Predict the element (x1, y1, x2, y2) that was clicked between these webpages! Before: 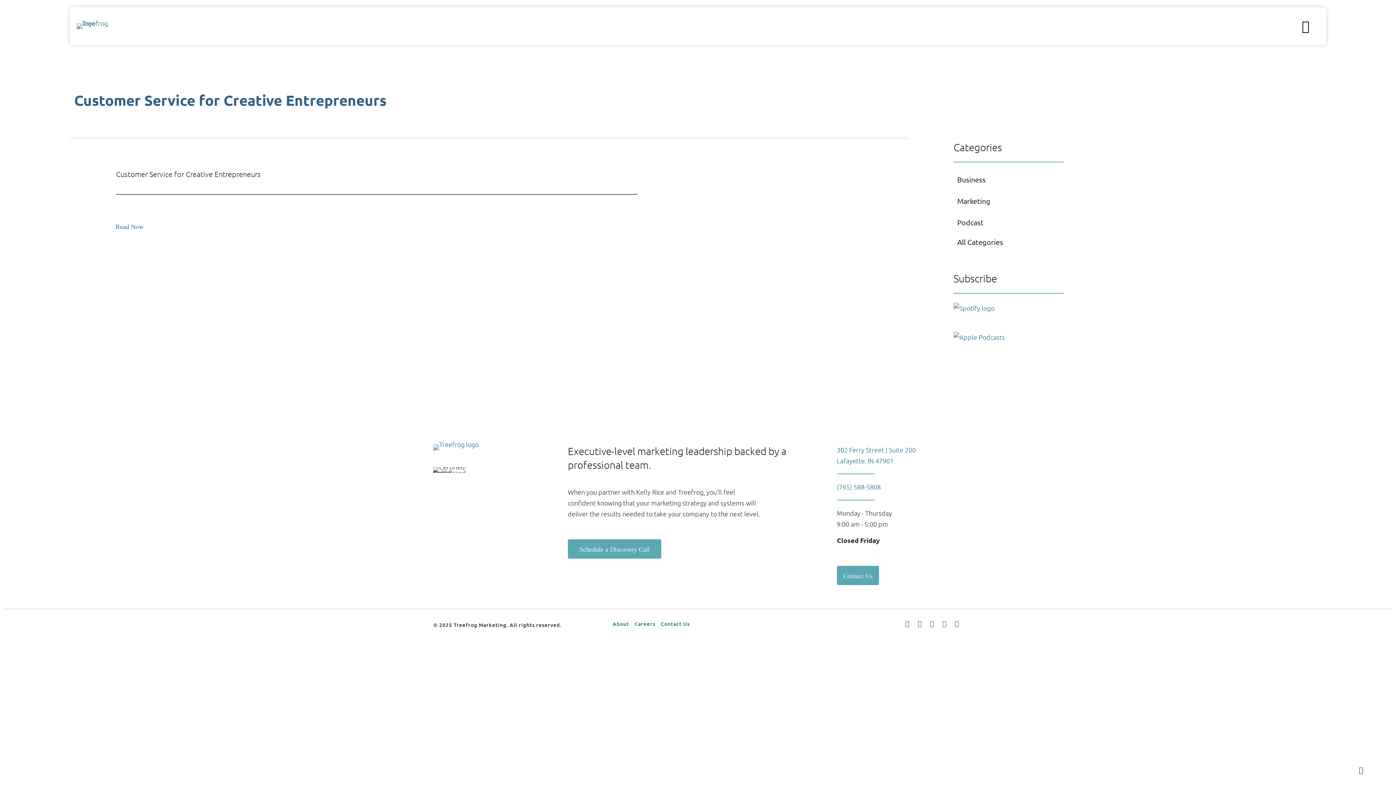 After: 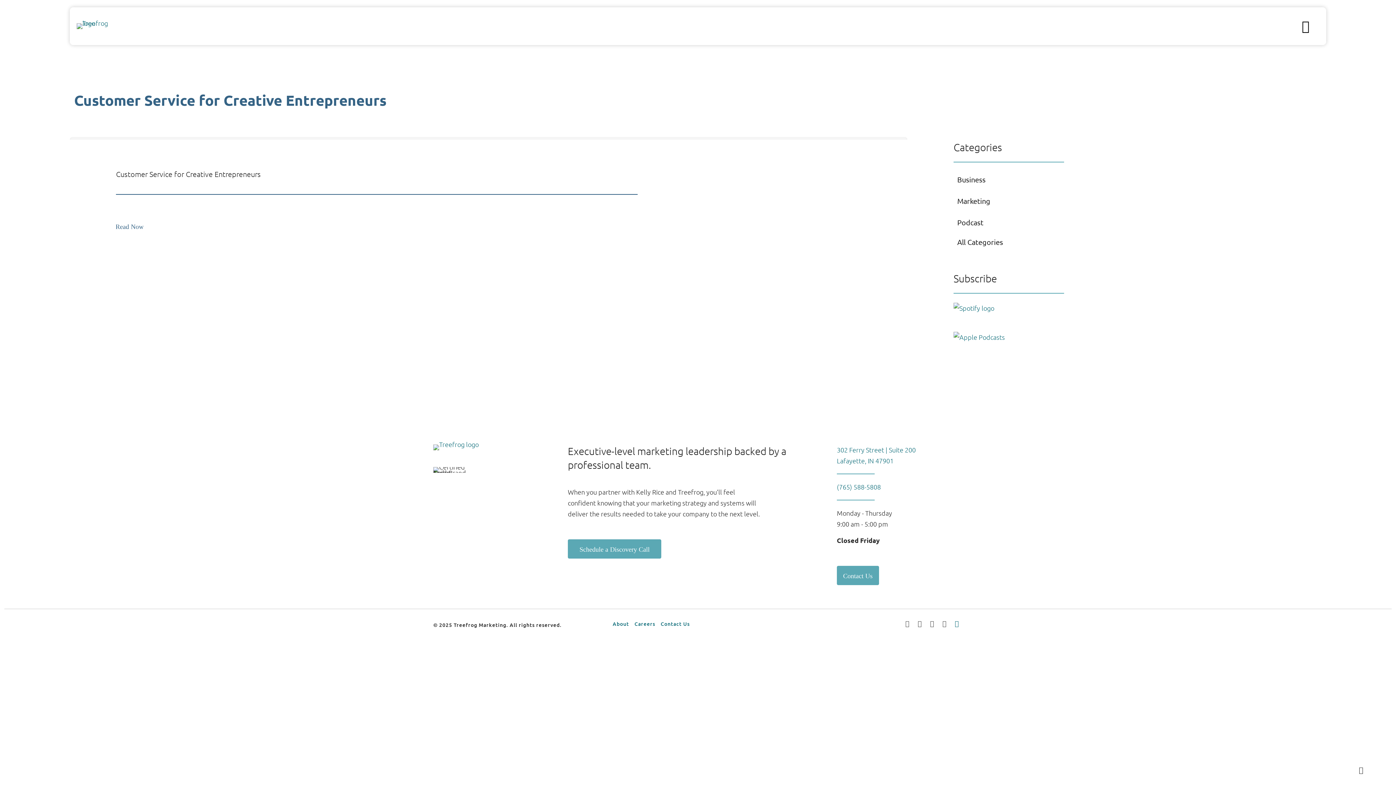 Action: label: button with icon bbox: (951, 618, 962, 628)